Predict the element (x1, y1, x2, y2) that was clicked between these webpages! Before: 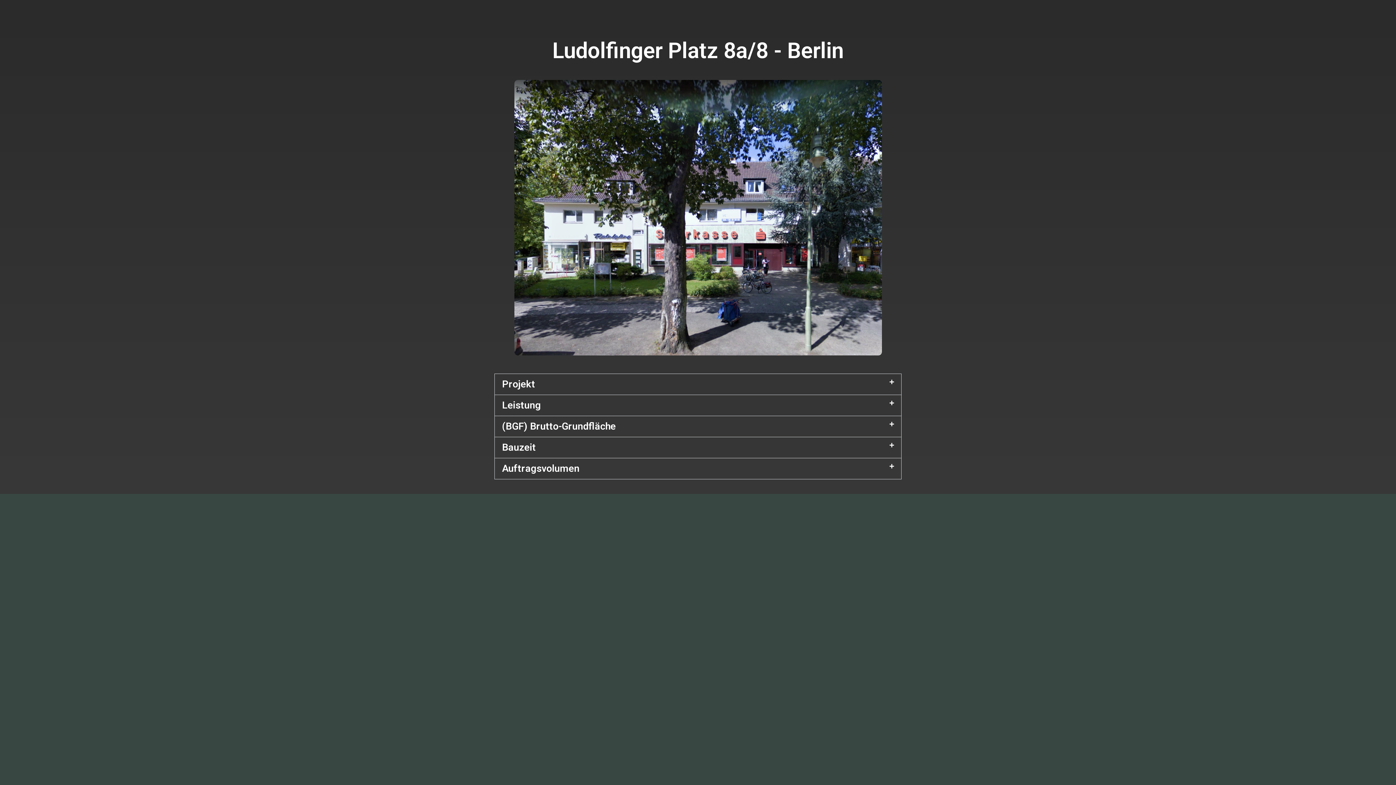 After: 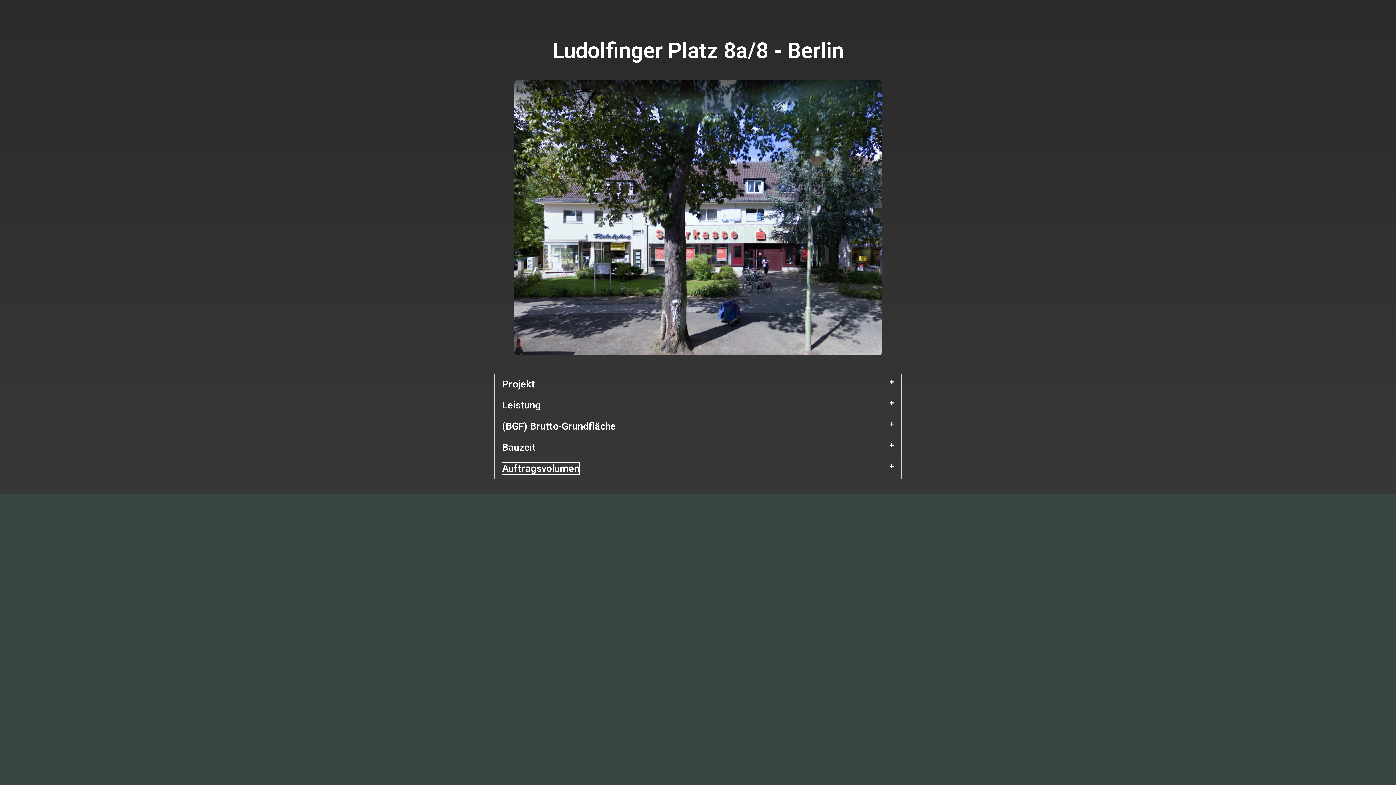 Action: bbox: (502, 462, 579, 474) label: Auftragsvolumen